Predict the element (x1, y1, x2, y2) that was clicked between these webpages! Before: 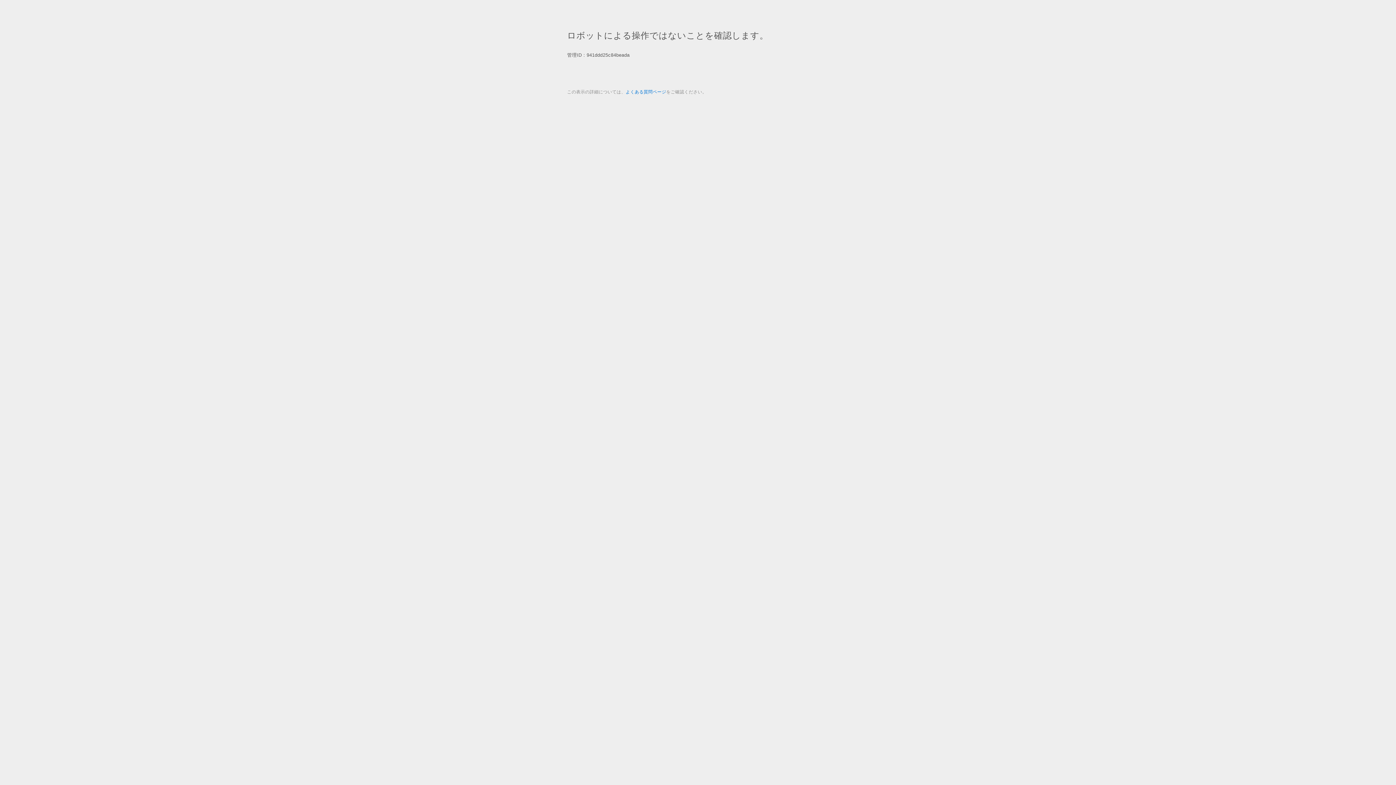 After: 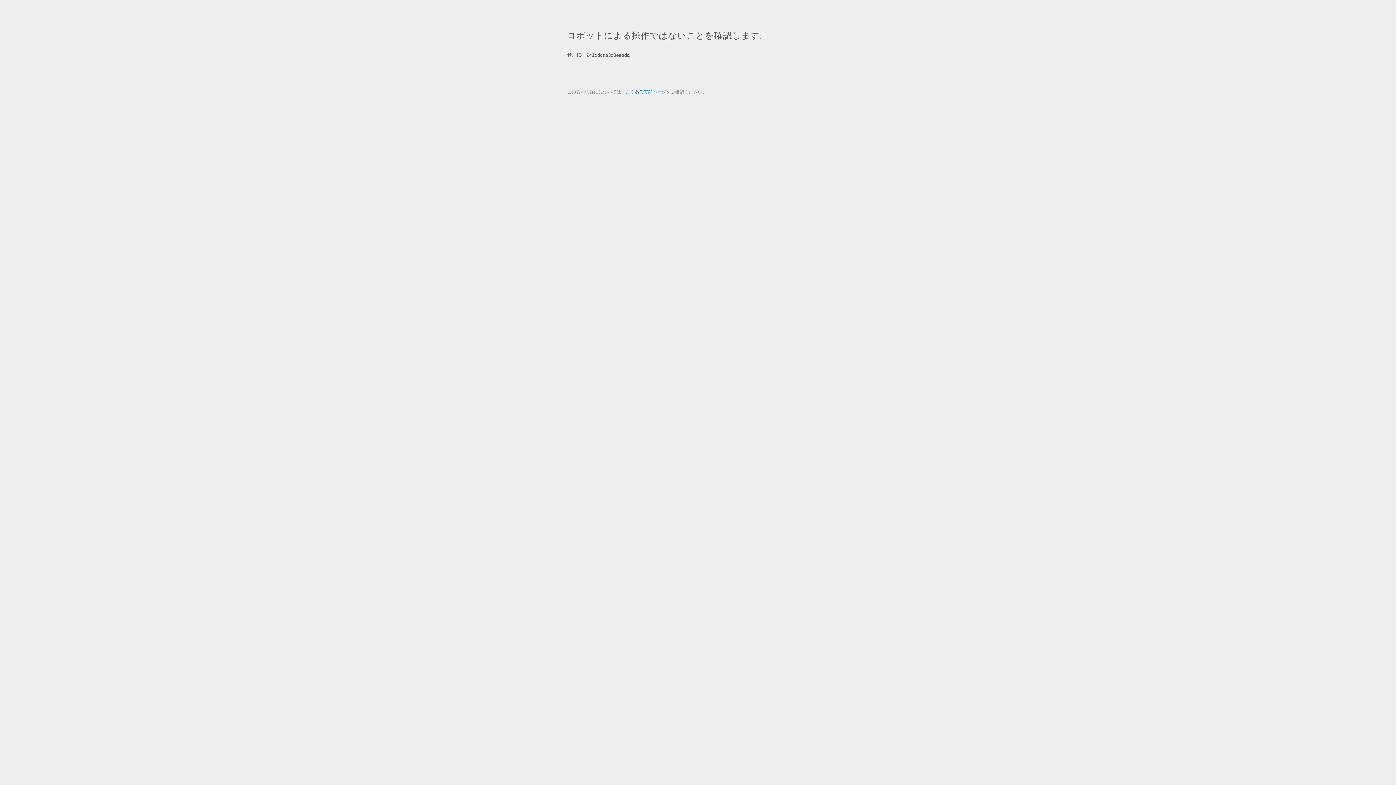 Action: bbox: (625, 89, 666, 94) label: よくある質問ページ